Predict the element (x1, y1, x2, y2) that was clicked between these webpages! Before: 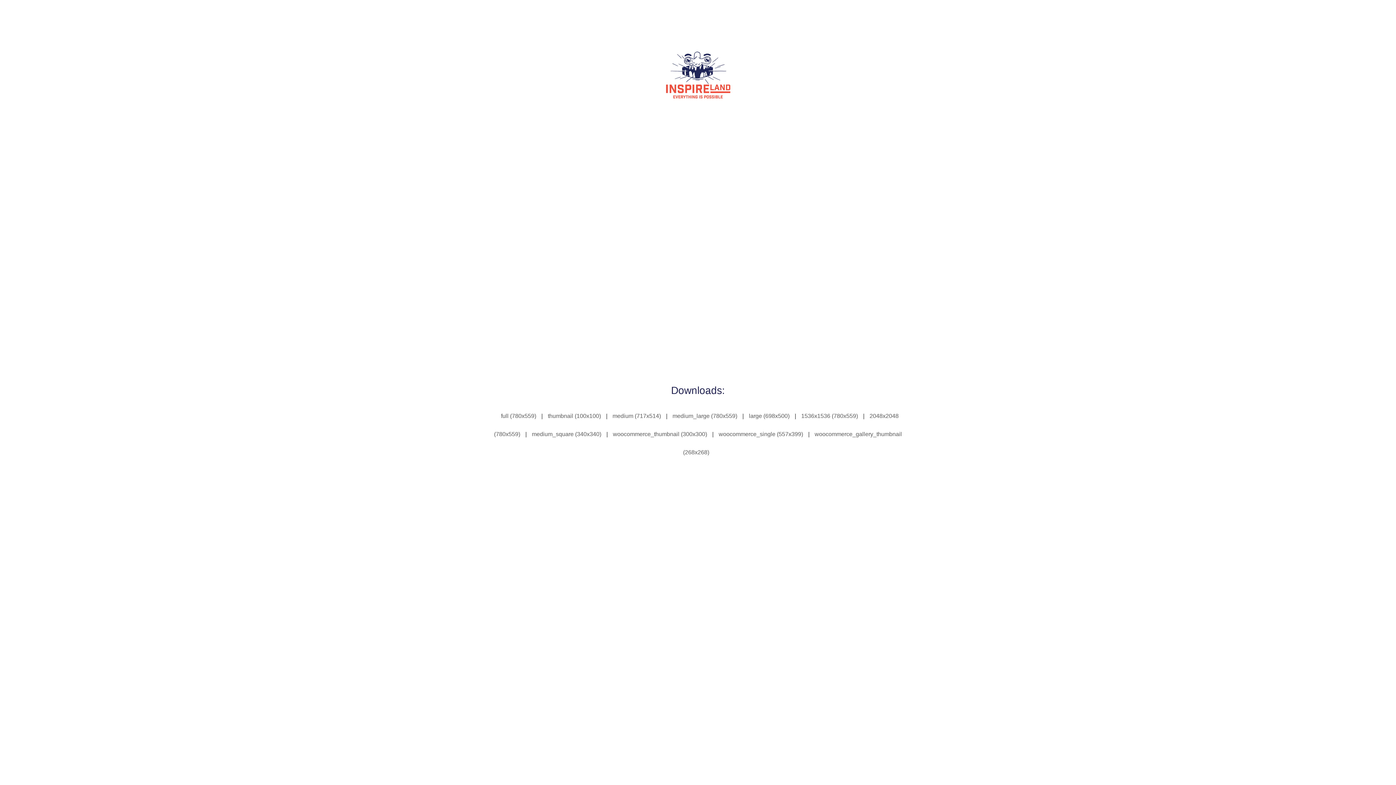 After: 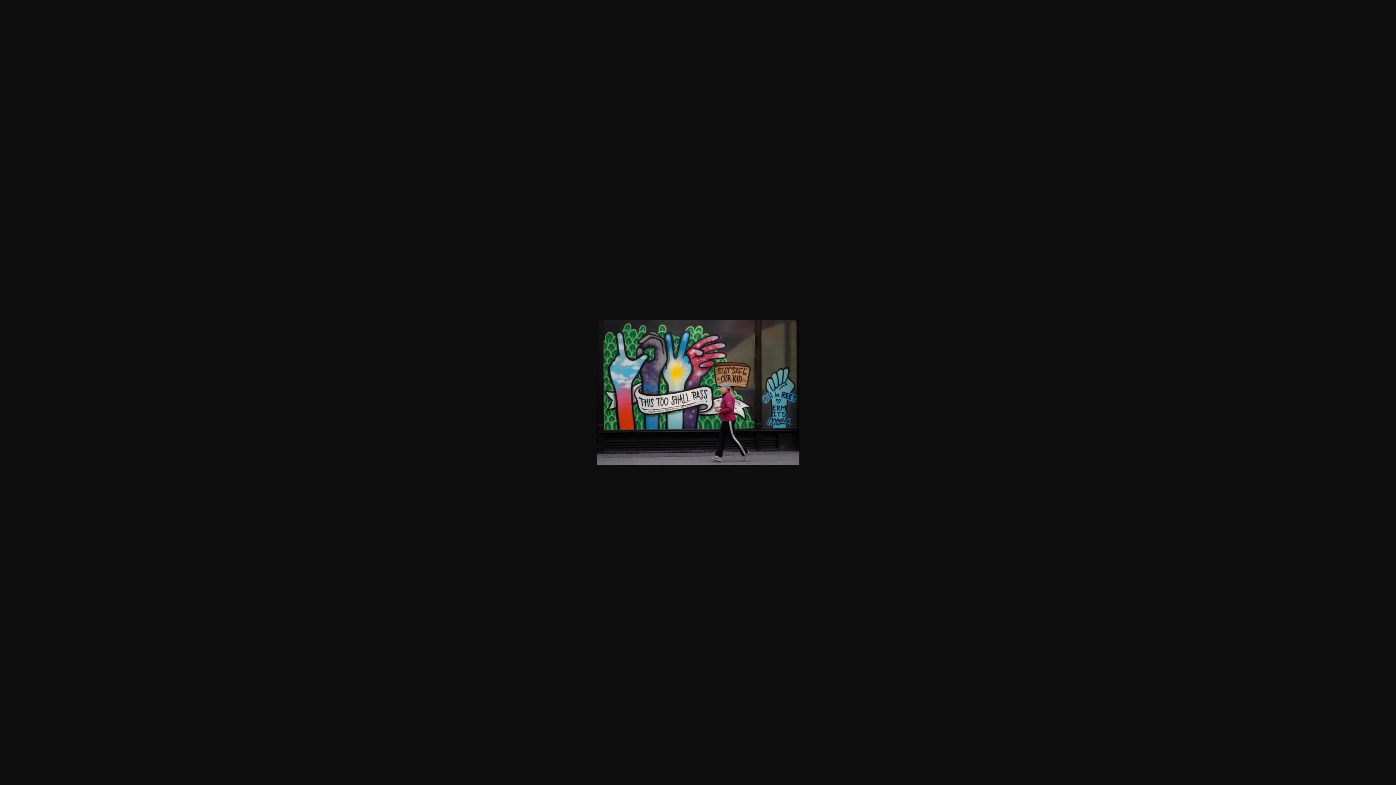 Action: bbox: (718, 431, 803, 438) label: woocommerce_single (557x399)